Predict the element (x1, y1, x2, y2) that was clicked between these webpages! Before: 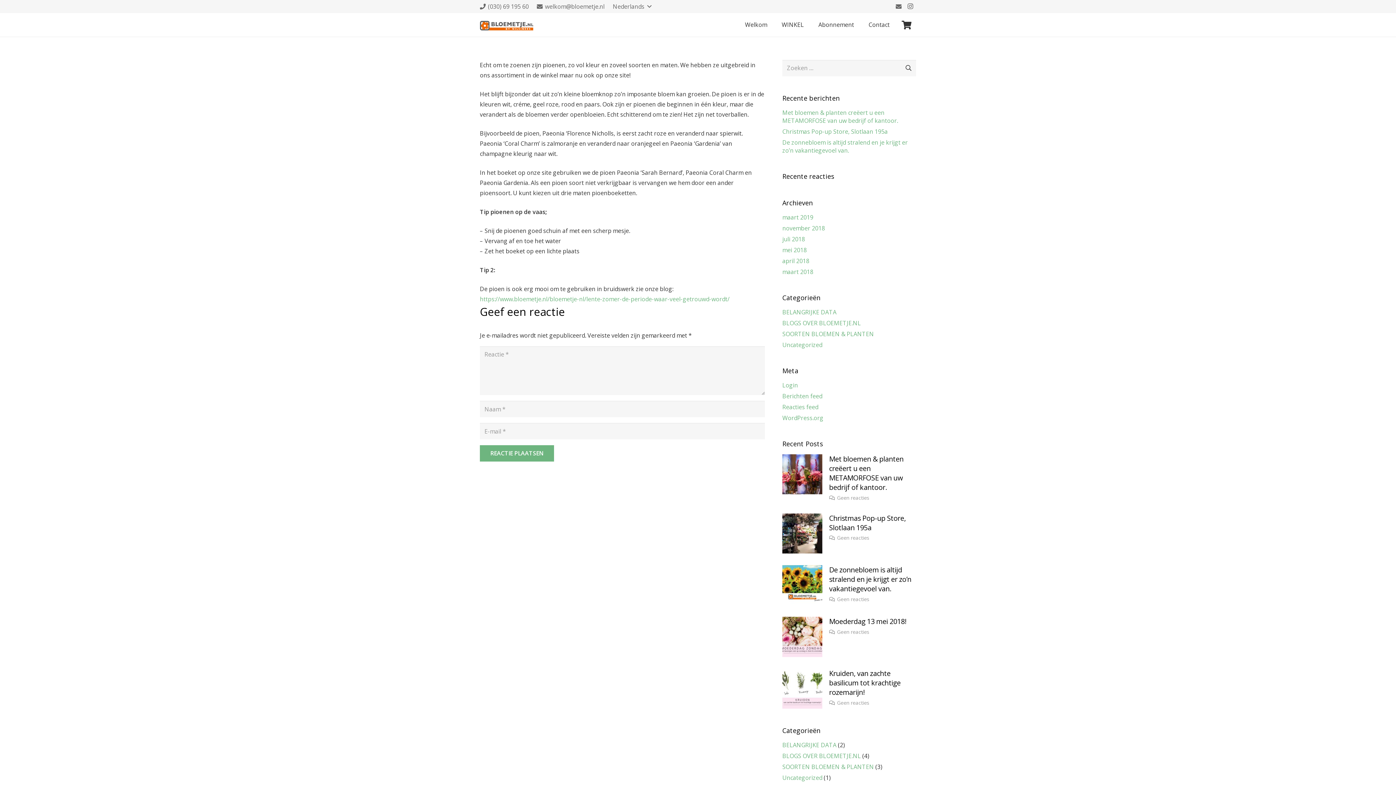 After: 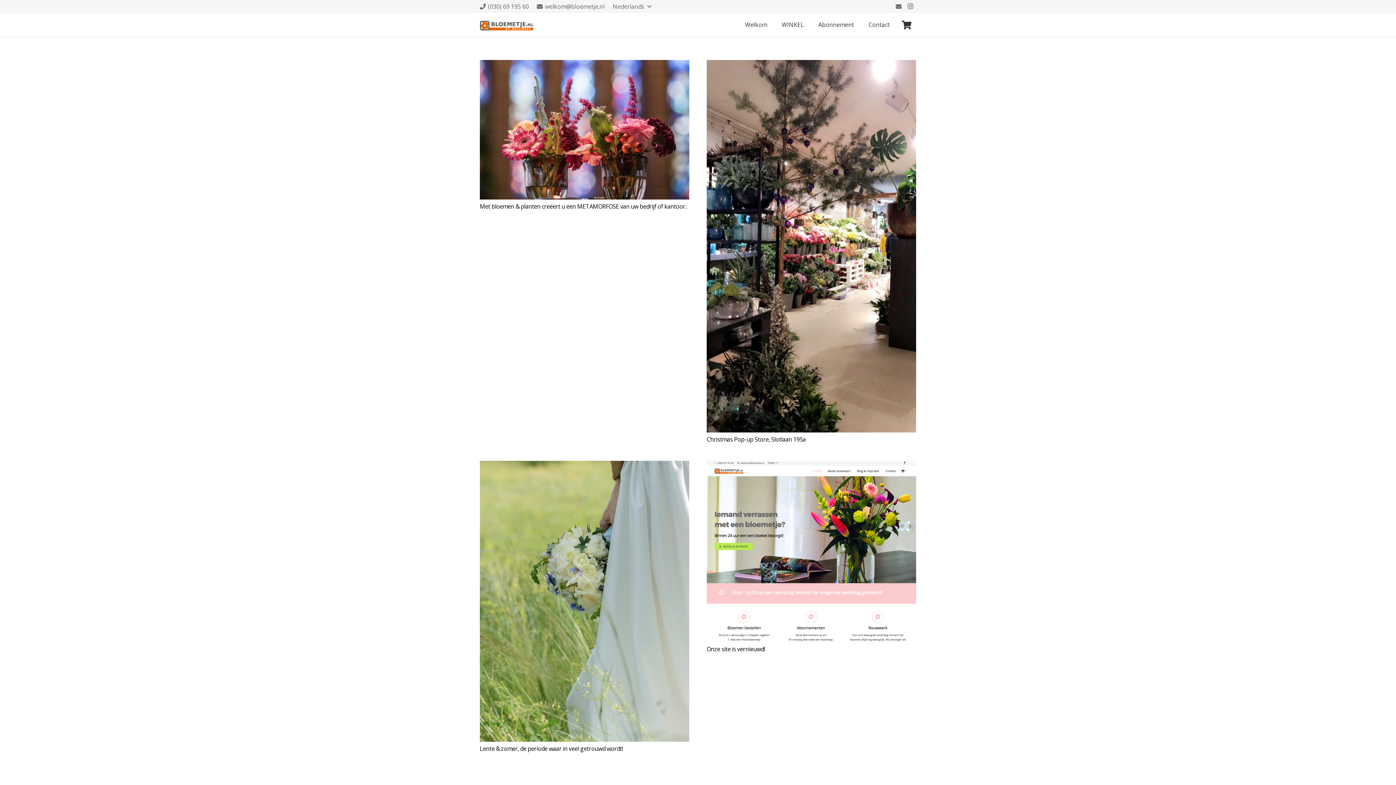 Action: bbox: (782, 752, 861, 760) label: BLOGS OVER BLOEMETJE.NL